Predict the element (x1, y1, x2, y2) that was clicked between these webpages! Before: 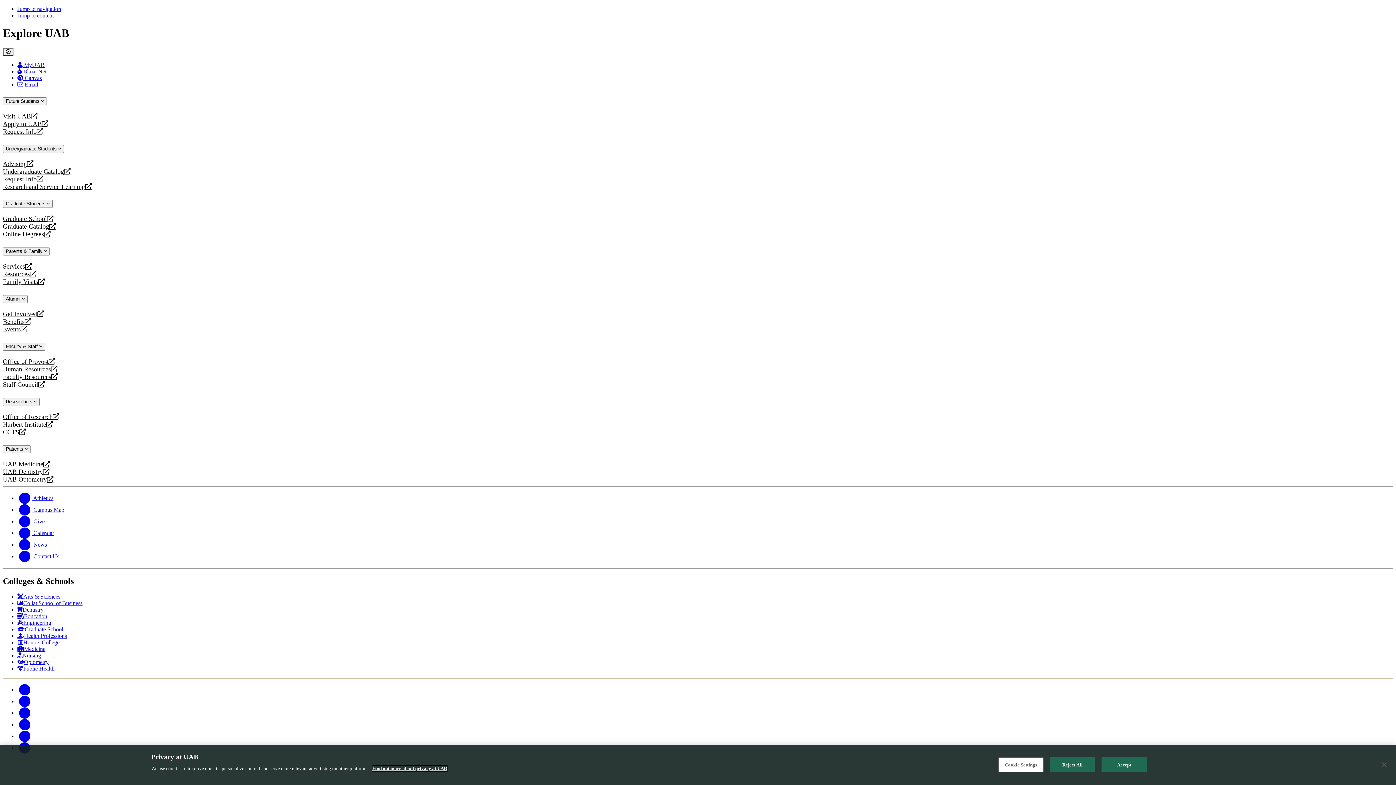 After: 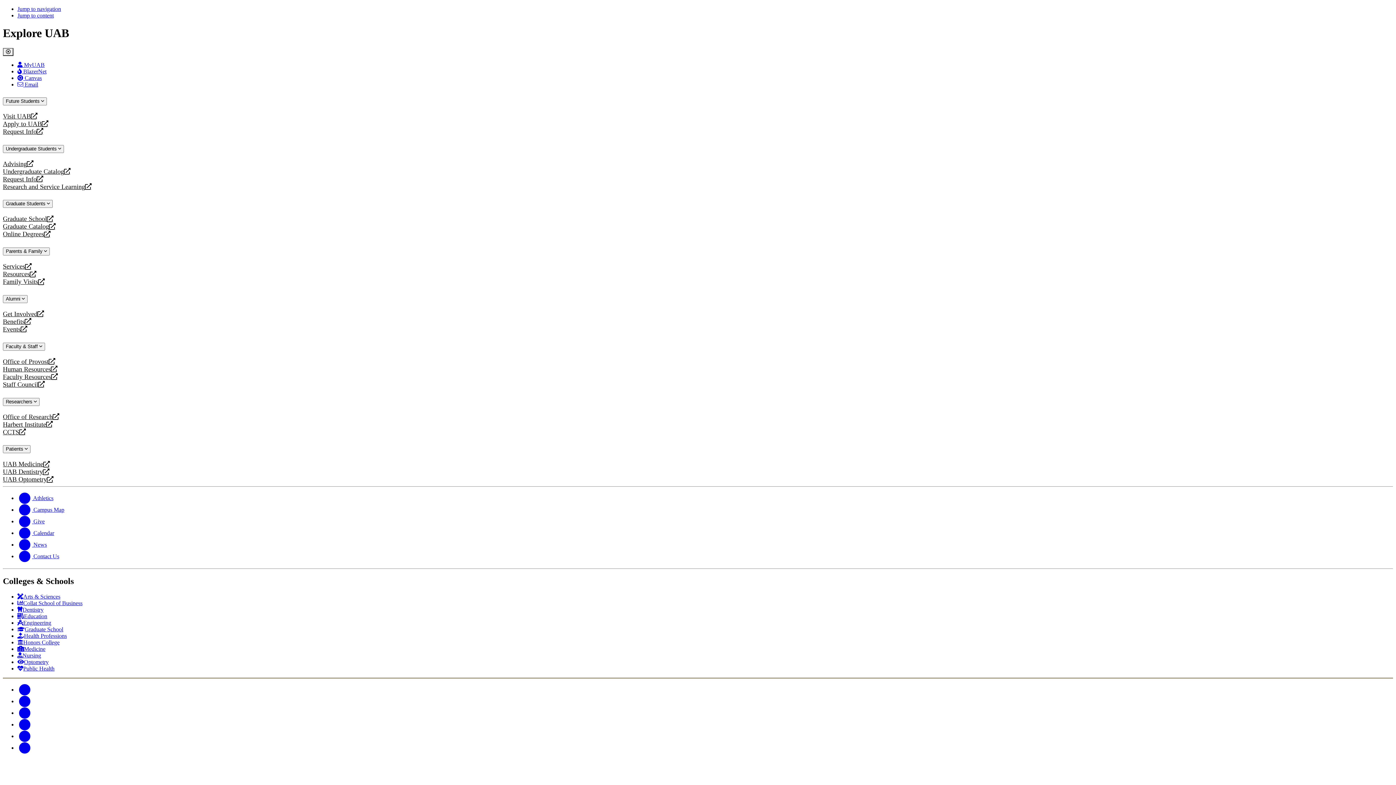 Action: label: Faculty Resources
opens a new website bbox: (2, 373, 1393, 381)